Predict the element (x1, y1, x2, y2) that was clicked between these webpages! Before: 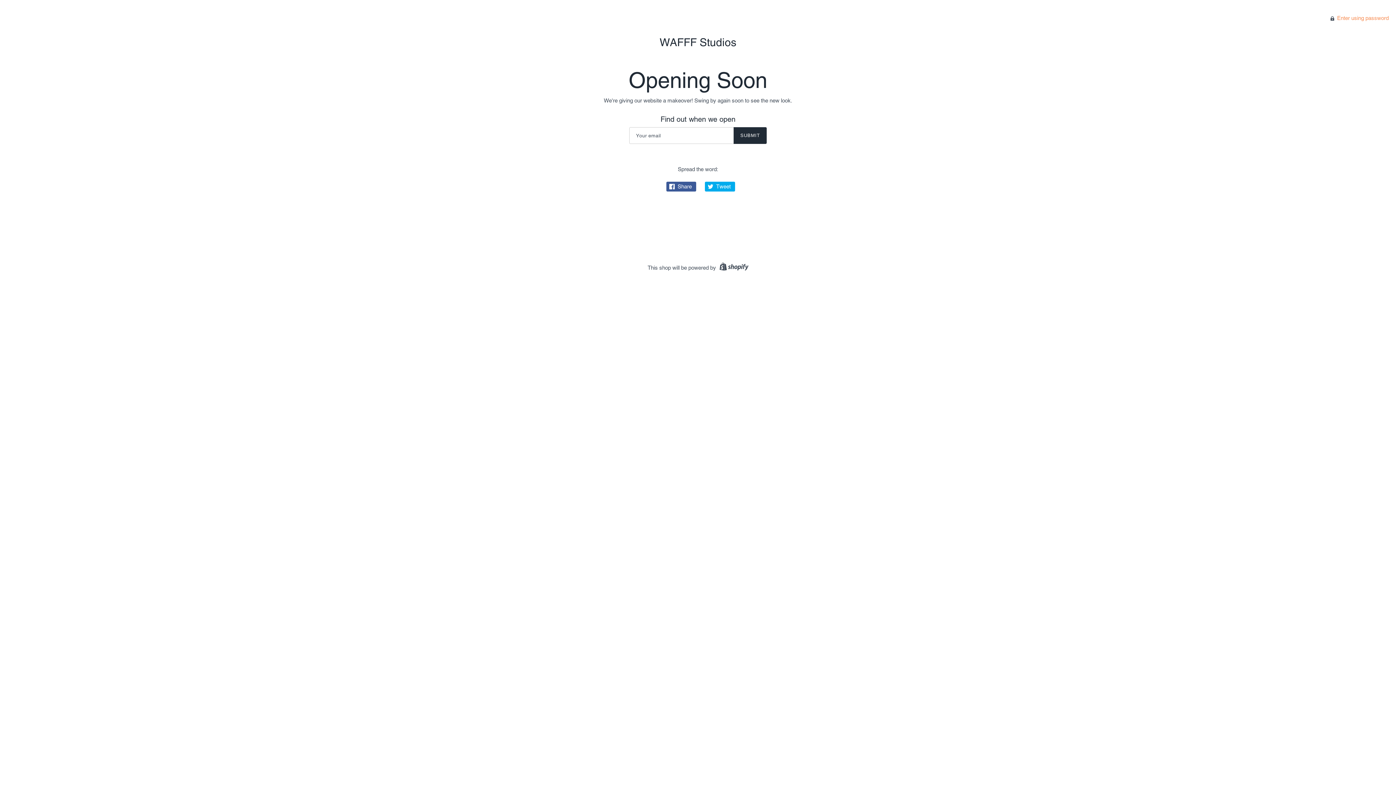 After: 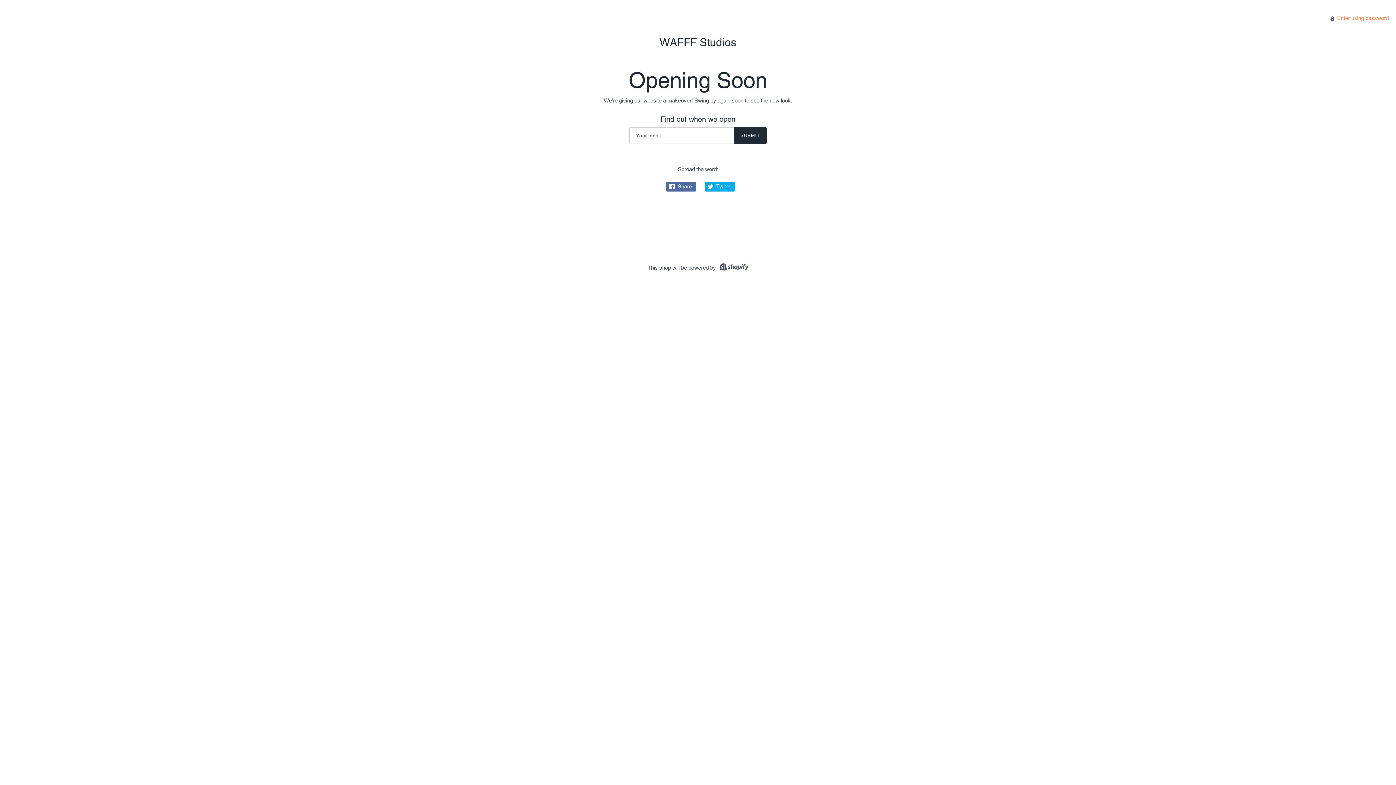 Action: bbox: (666, 181, 696, 191) label:  Share